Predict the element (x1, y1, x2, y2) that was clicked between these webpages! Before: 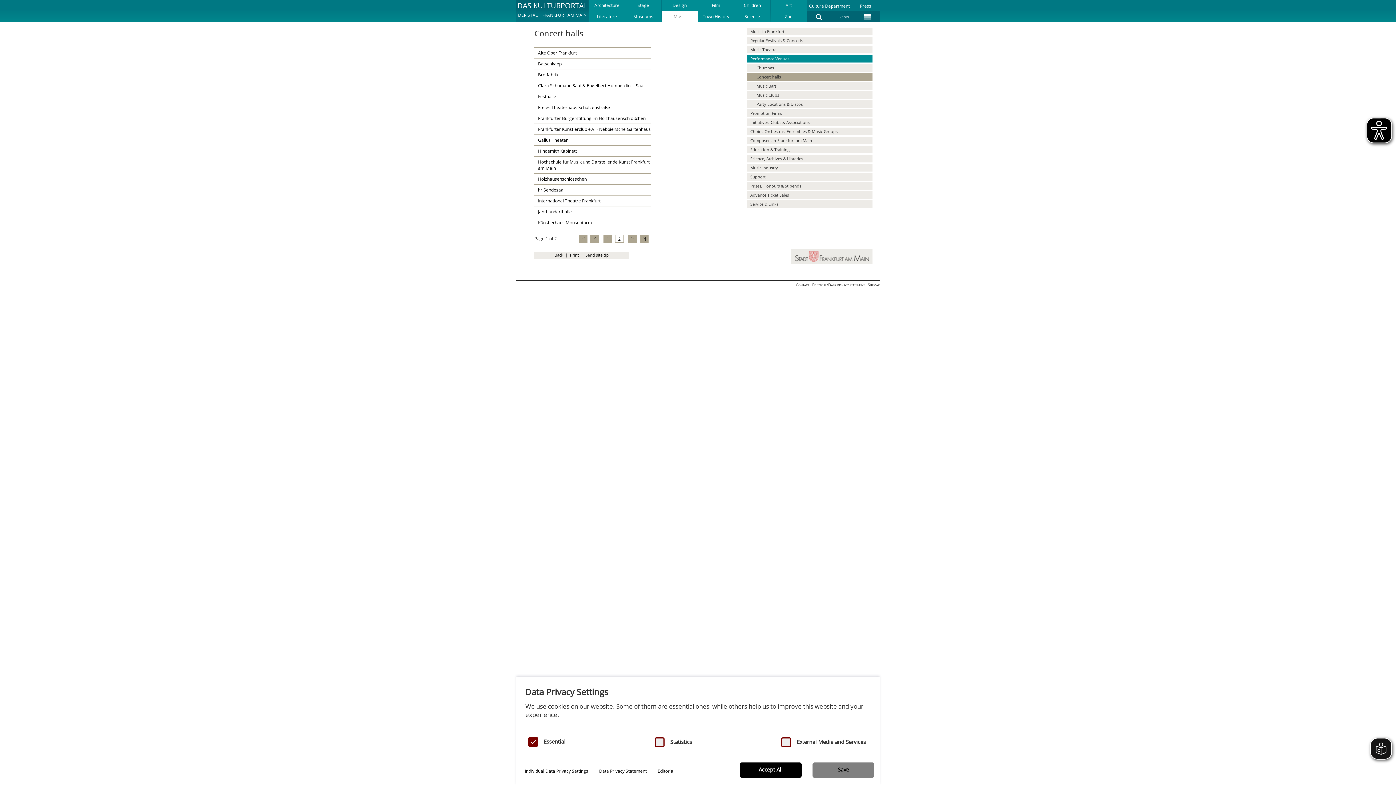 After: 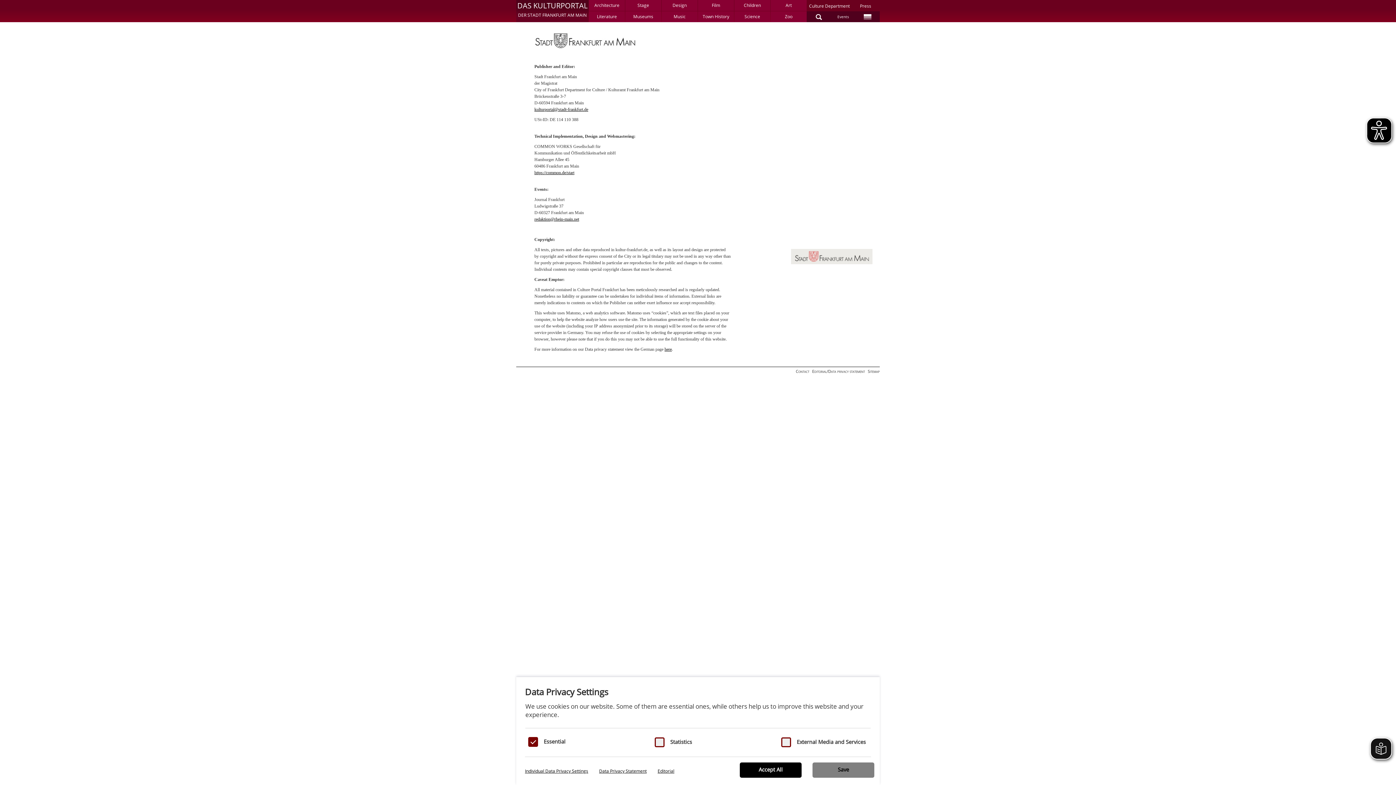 Action: bbox: (657, 768, 674, 774) label: Editorial